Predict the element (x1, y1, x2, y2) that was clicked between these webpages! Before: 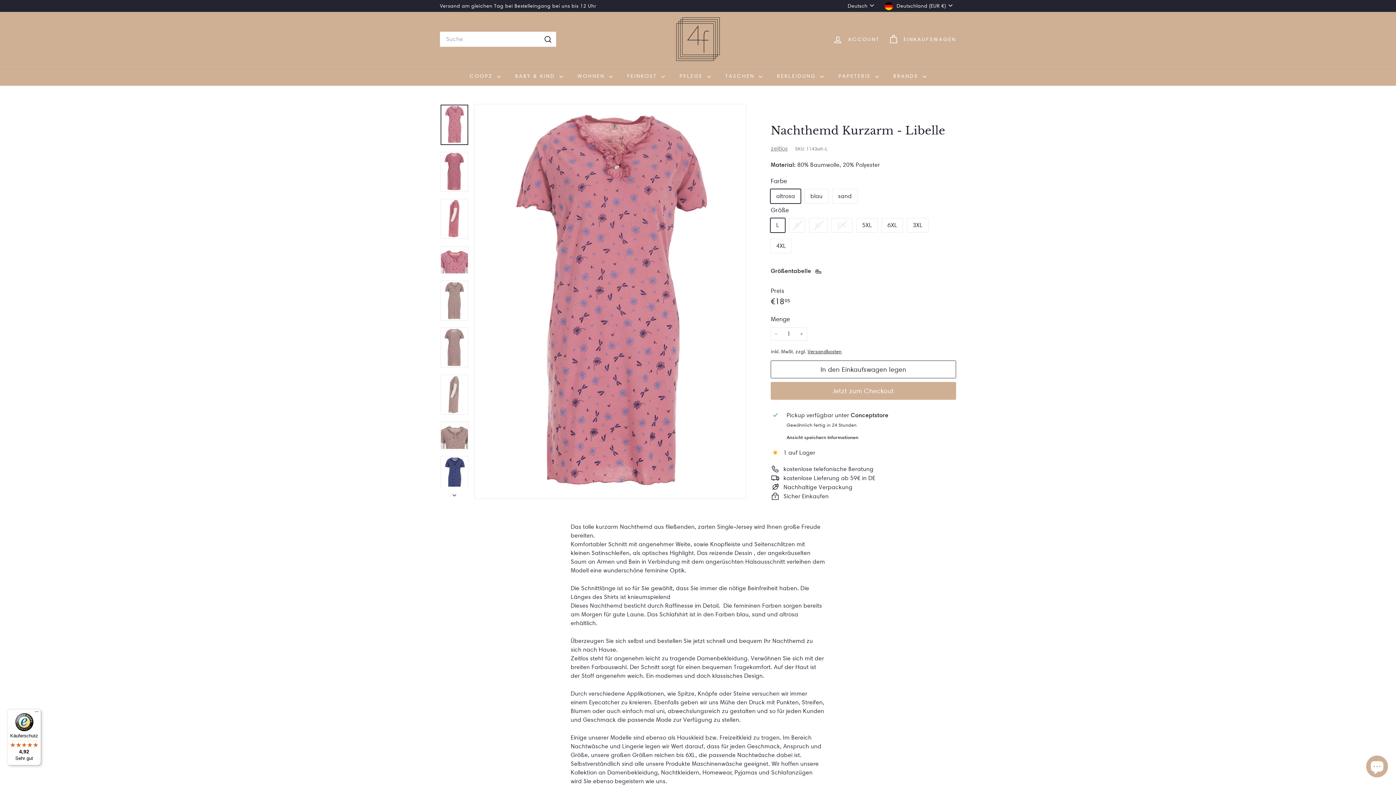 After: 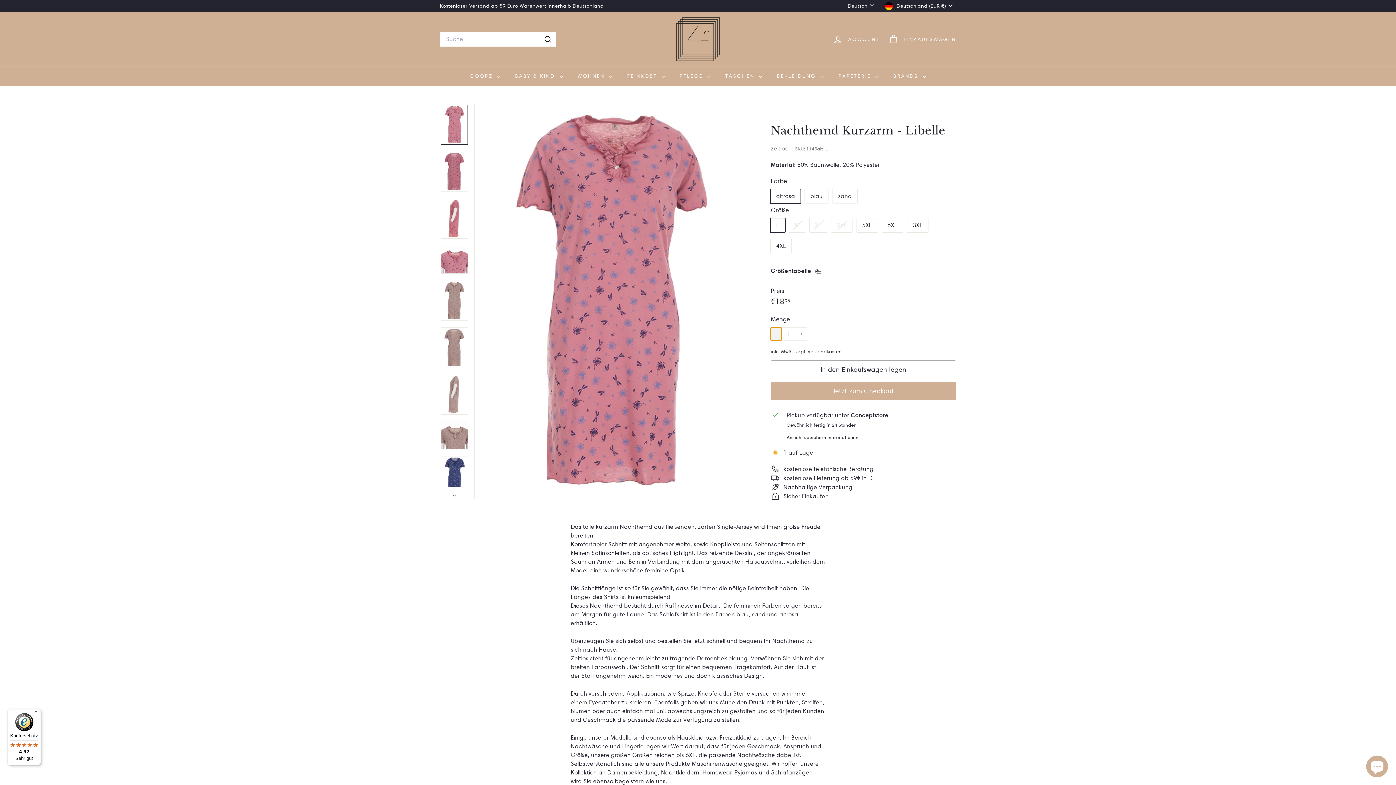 Action: label: 
      


Artikelmenge um eins reduzieren

 bbox: (770, 327, 781, 340)